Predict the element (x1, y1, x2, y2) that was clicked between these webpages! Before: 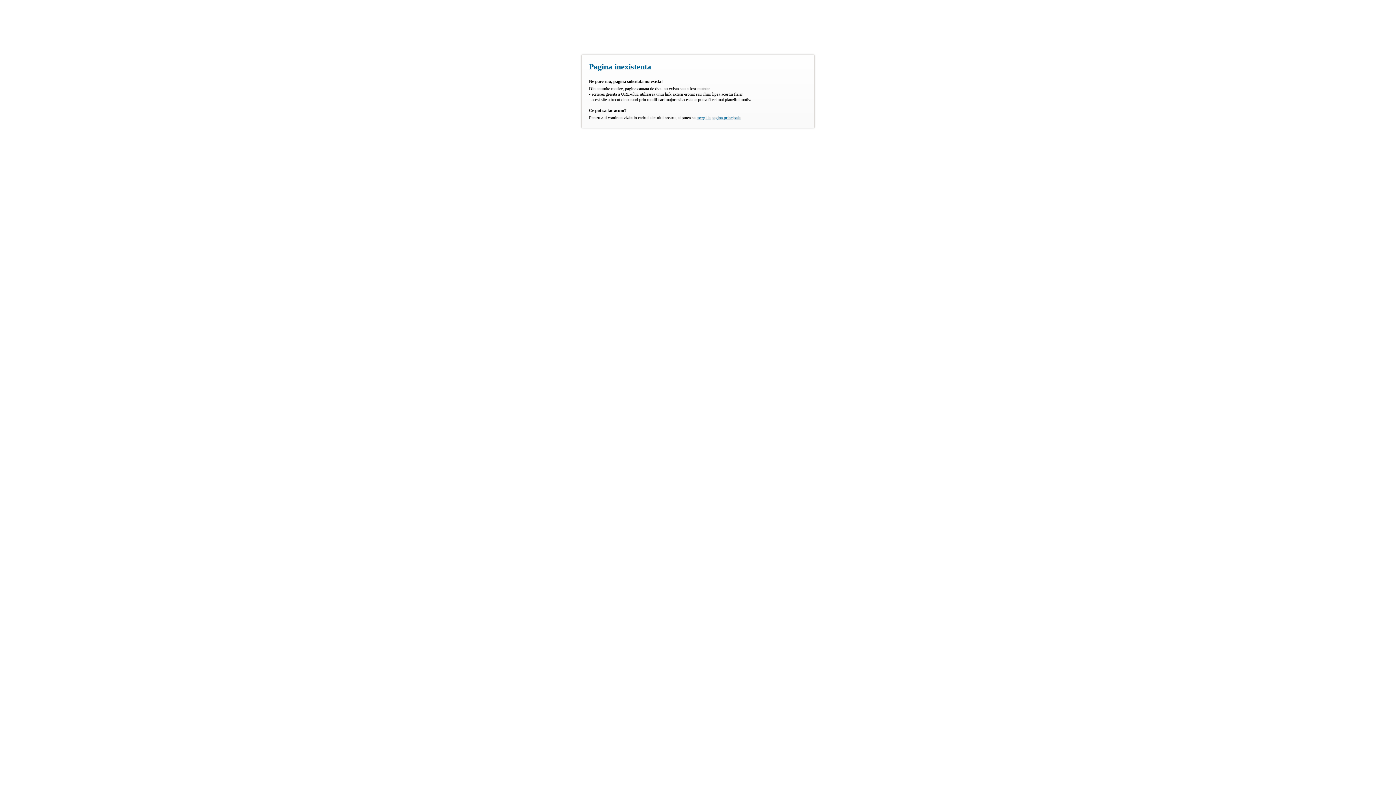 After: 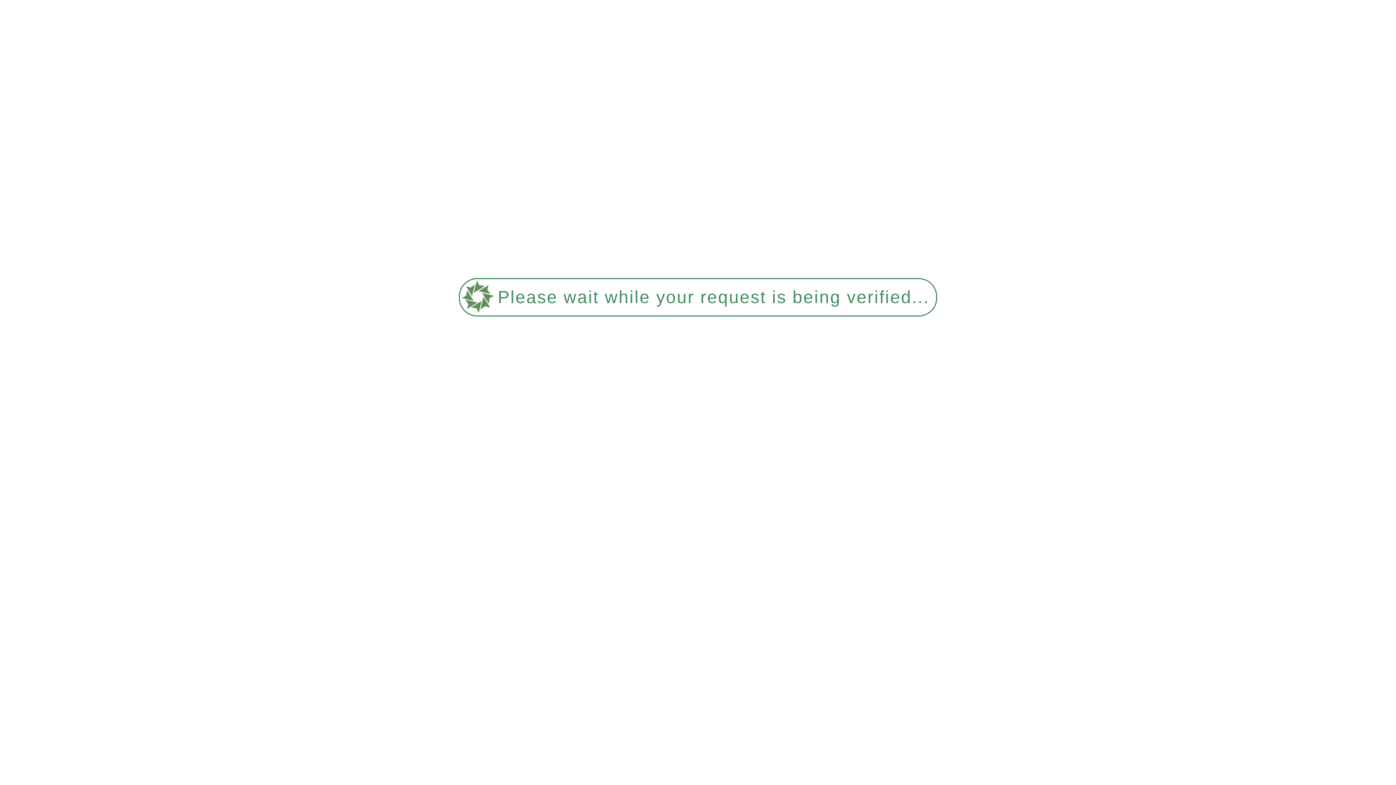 Action: bbox: (696, 115, 740, 120) label: mergi la pagina principala